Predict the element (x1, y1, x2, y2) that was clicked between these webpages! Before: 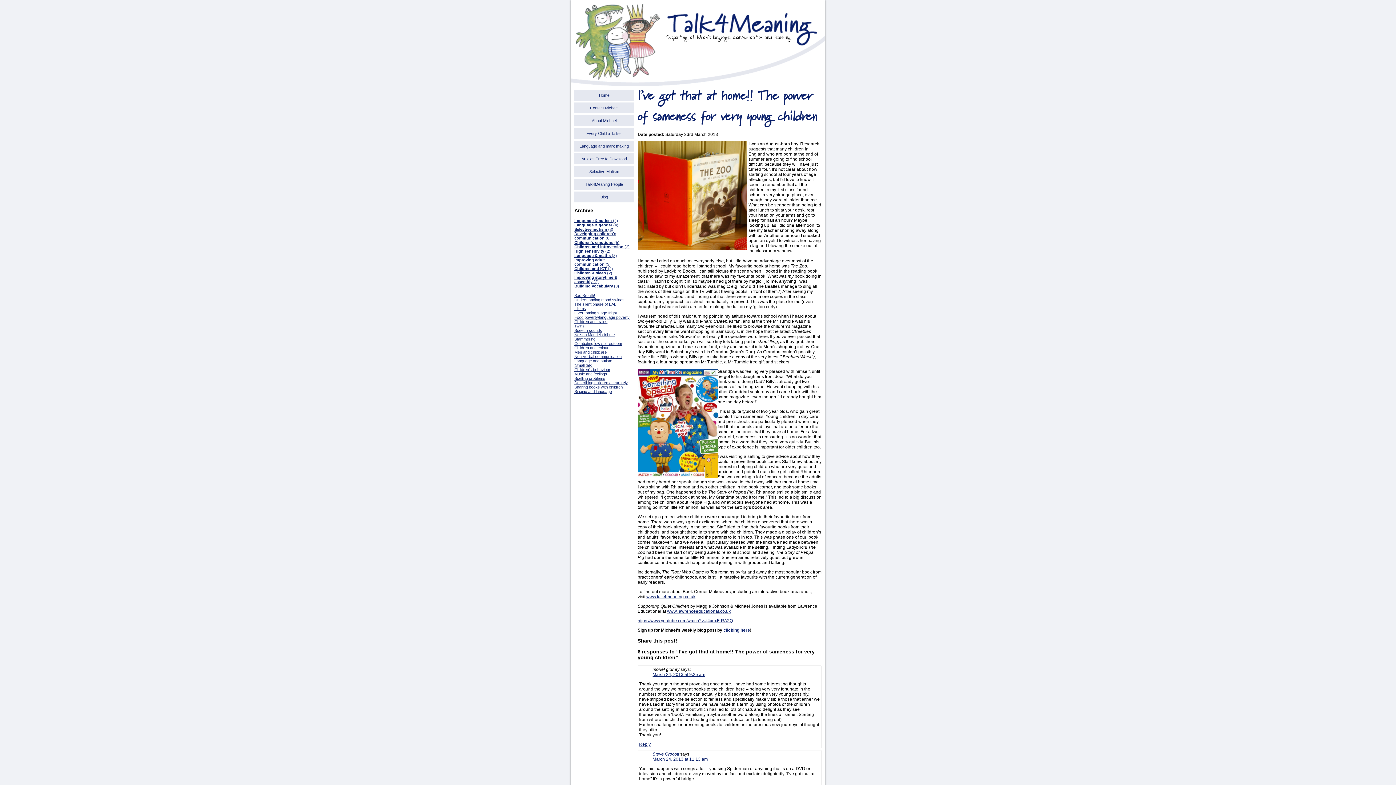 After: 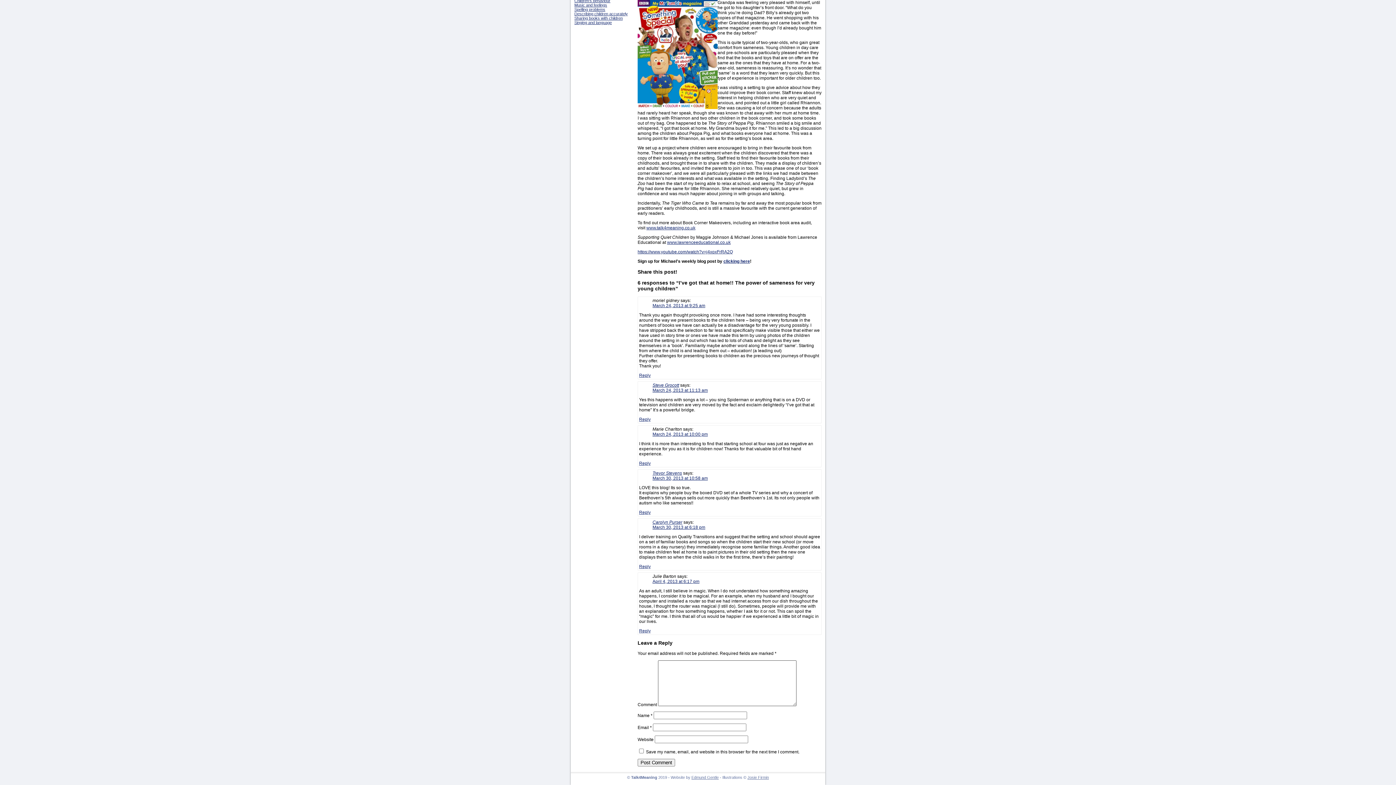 Action: bbox: (652, 672, 705, 677) label: March 24, 2013 at 9:25 am